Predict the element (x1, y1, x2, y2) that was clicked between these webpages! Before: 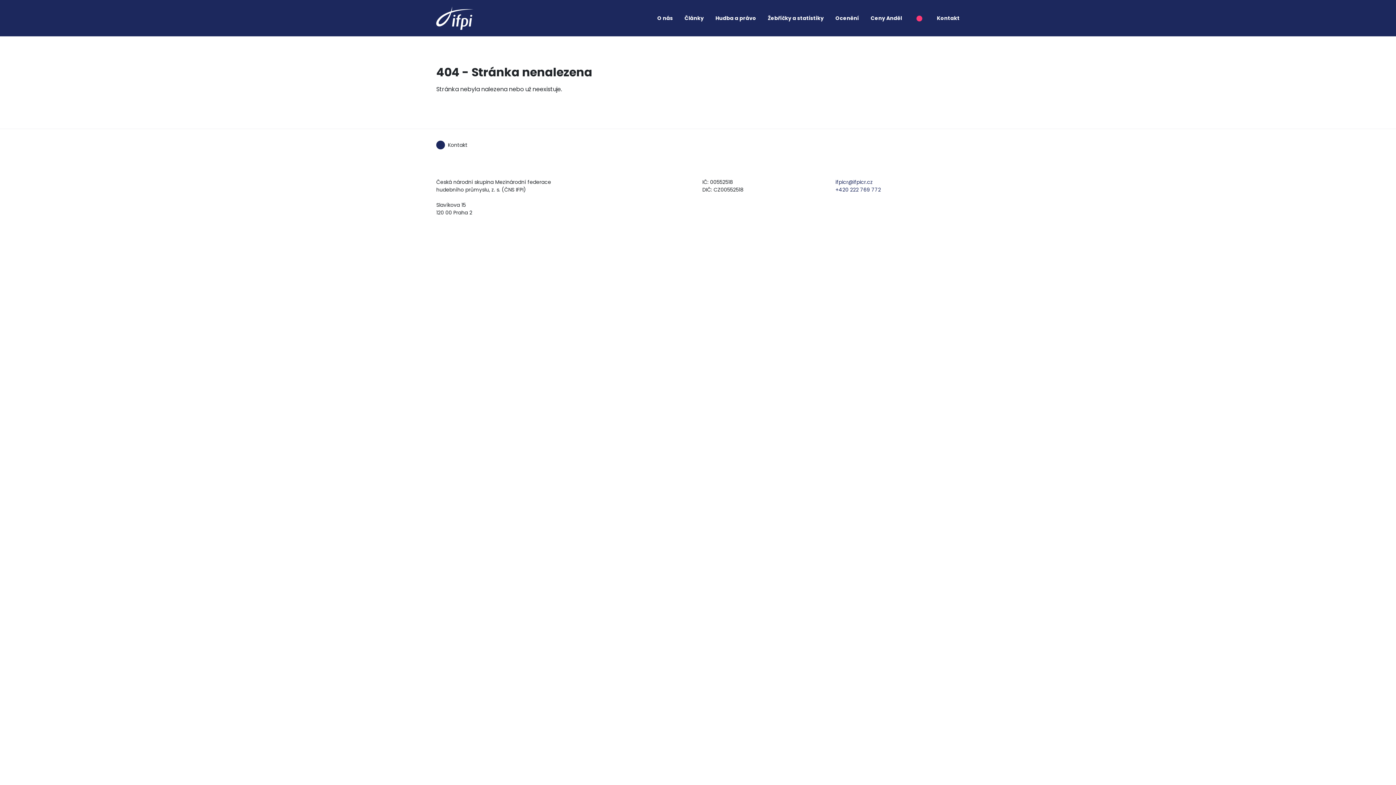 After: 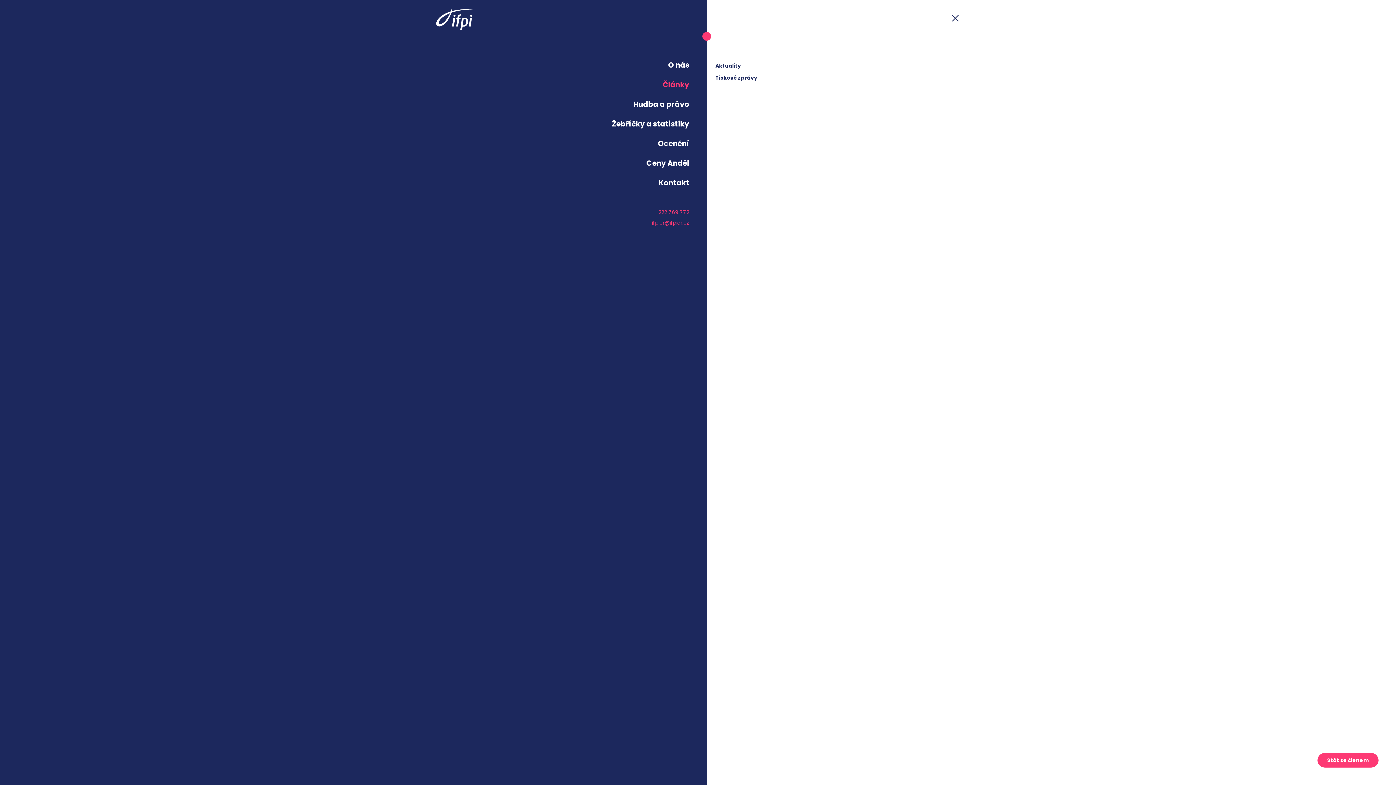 Action: bbox: (684, 14, 704, 22) label: Články